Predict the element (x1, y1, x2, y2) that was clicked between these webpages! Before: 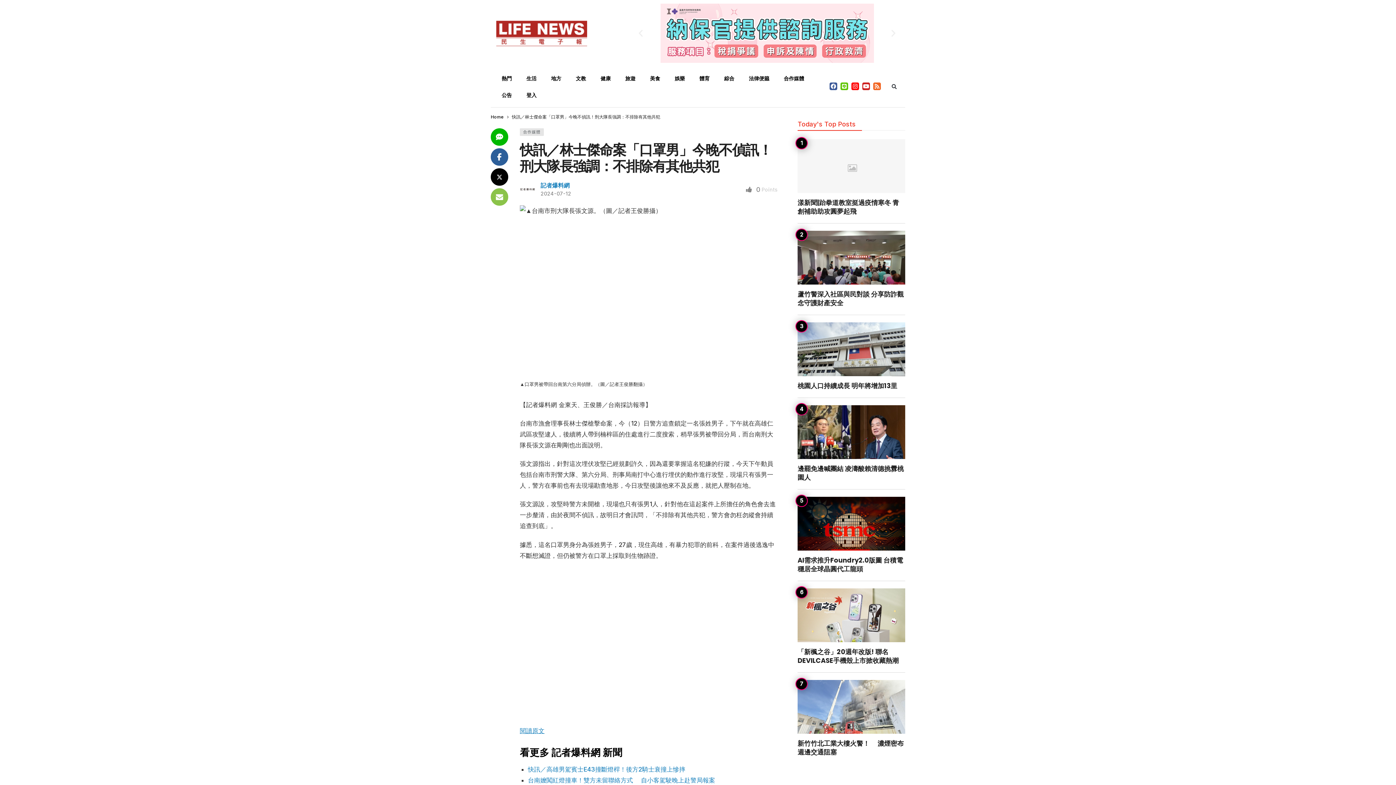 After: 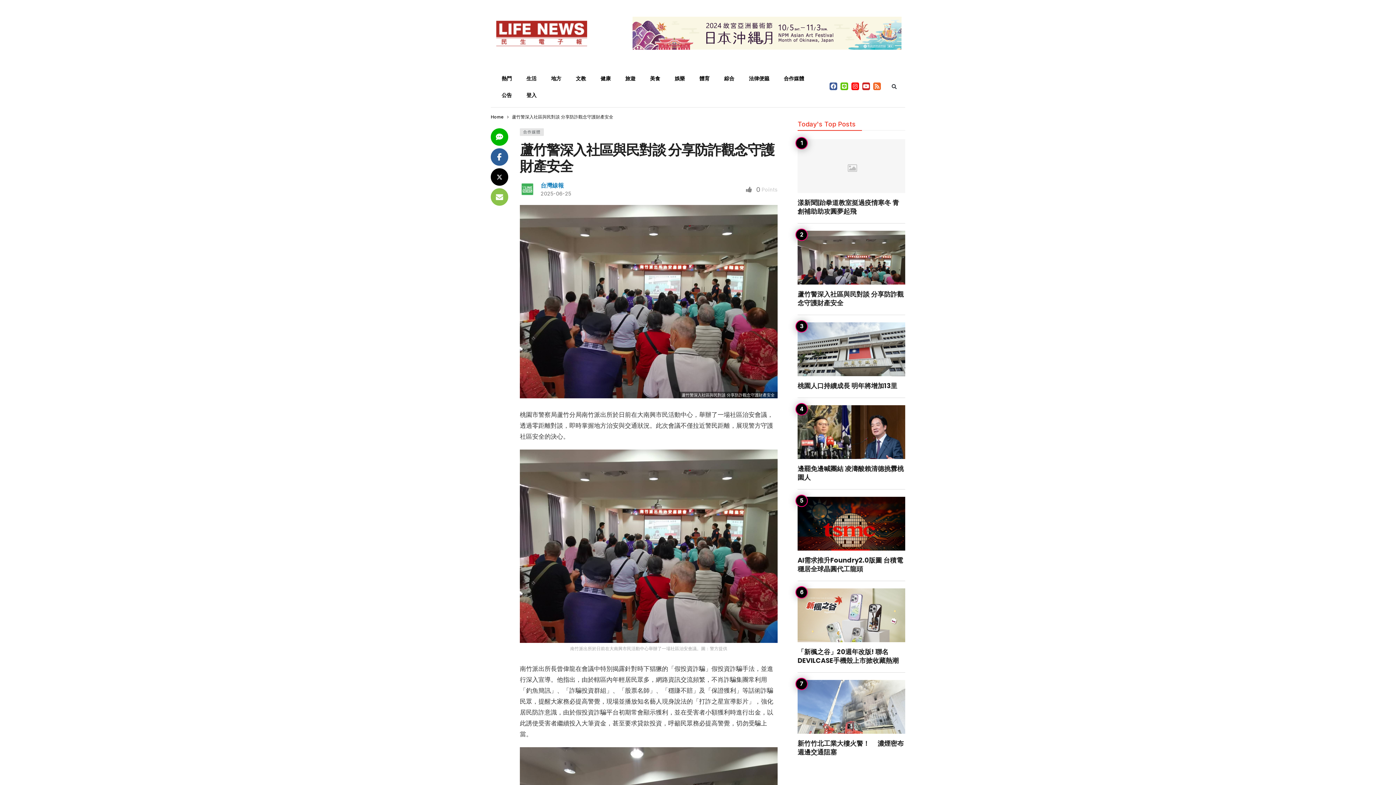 Action: label: 蘆竹警深入社區與民對談 分享防詐觀念守護財產安全 bbox: (797, 289, 904, 307)